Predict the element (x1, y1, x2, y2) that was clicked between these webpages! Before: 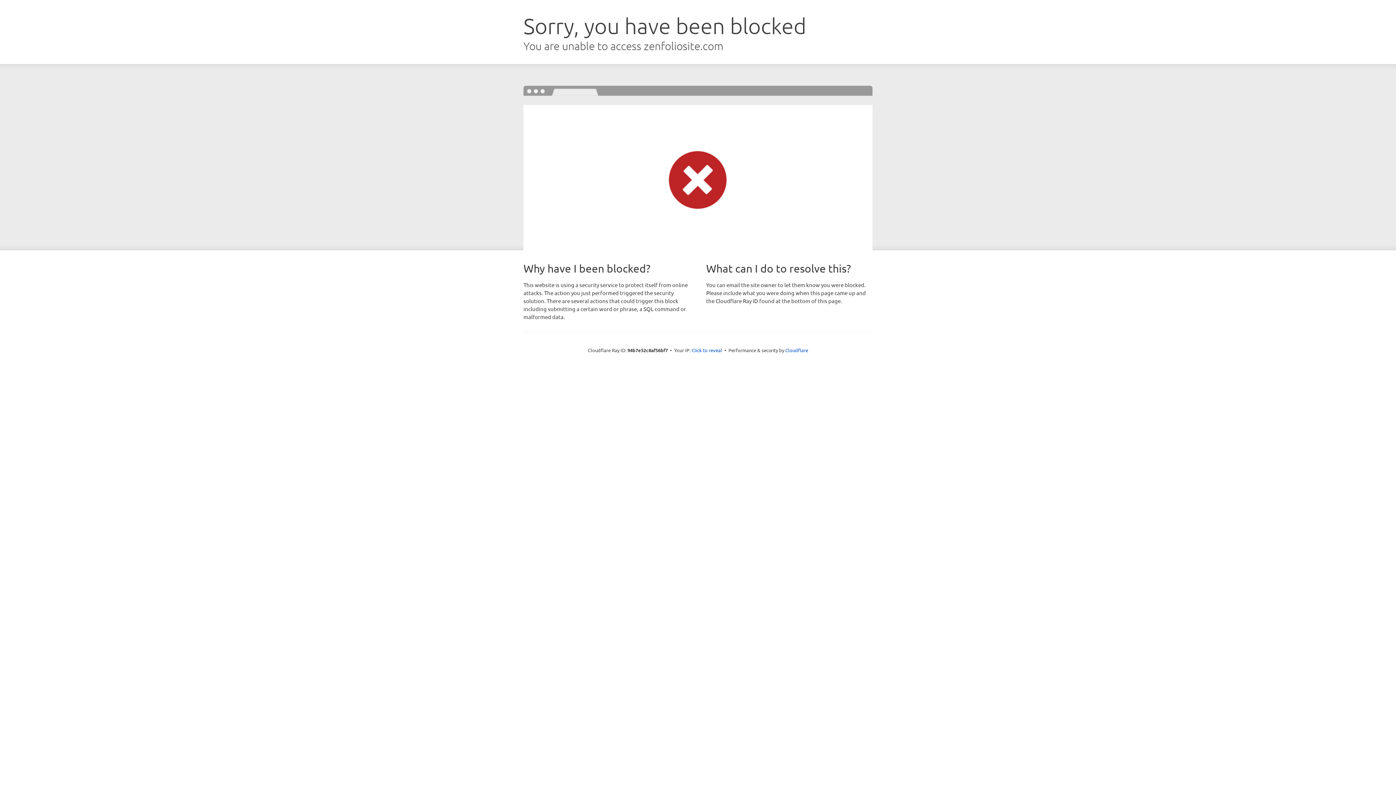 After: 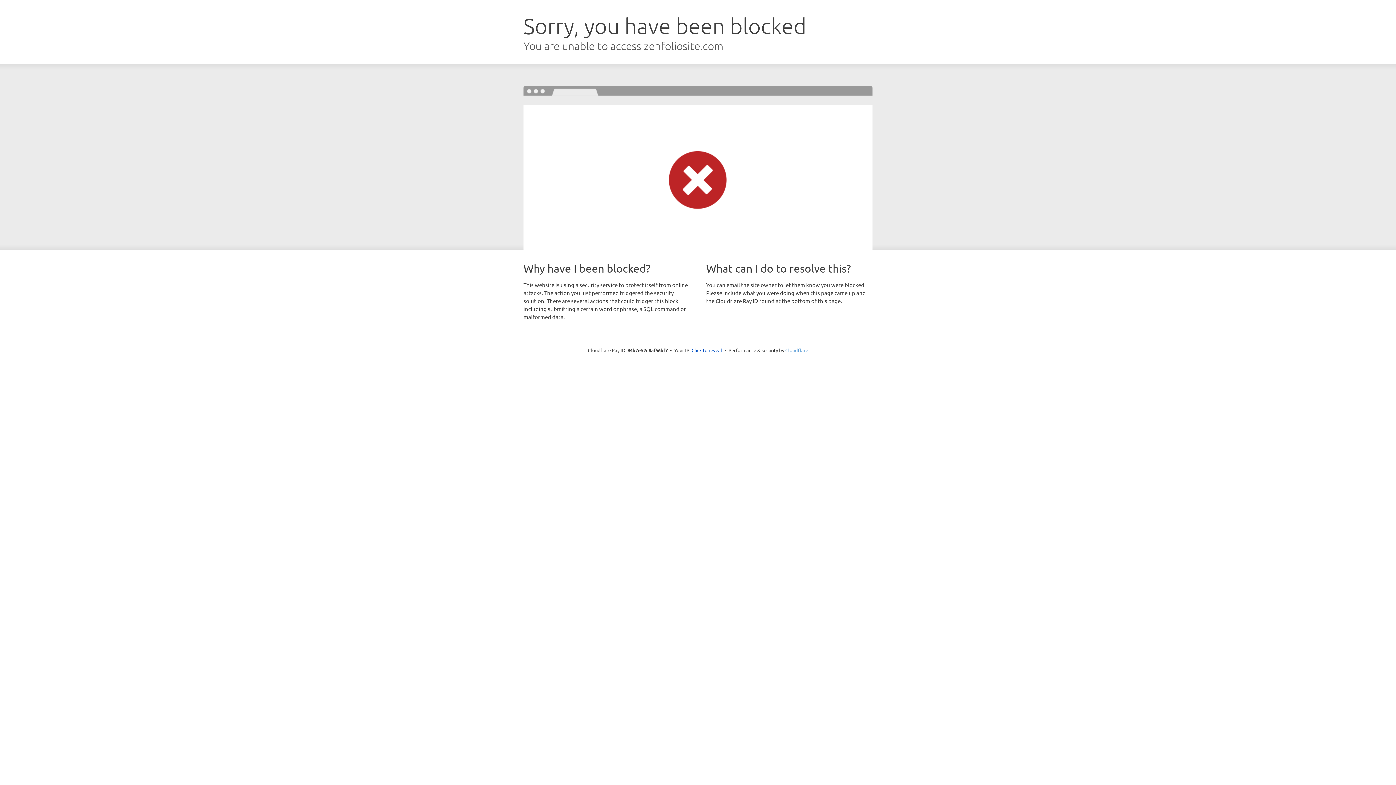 Action: label: Cloudflare bbox: (785, 347, 808, 353)